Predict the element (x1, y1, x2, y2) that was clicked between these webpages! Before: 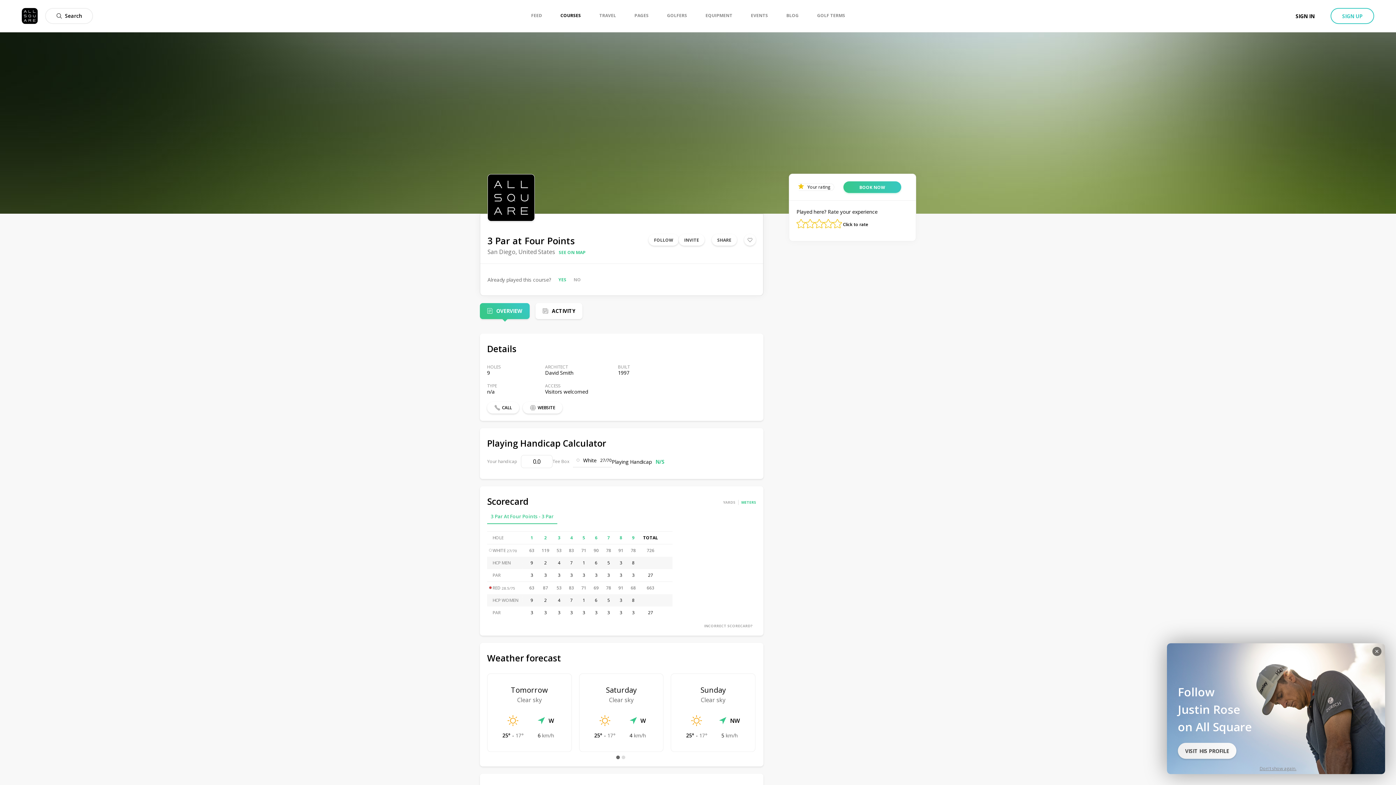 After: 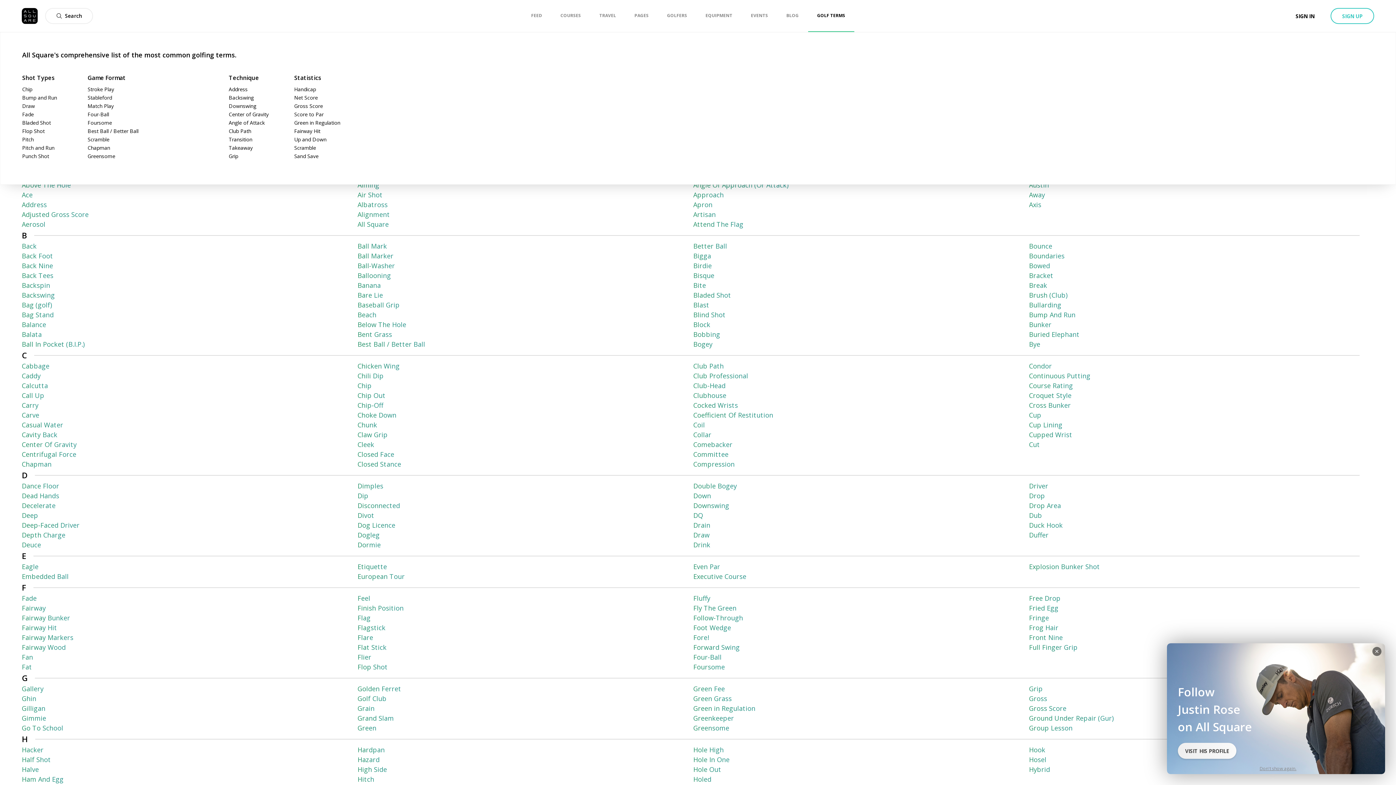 Action: label: GOLF TERMS bbox: (817, 0, 845, 31)